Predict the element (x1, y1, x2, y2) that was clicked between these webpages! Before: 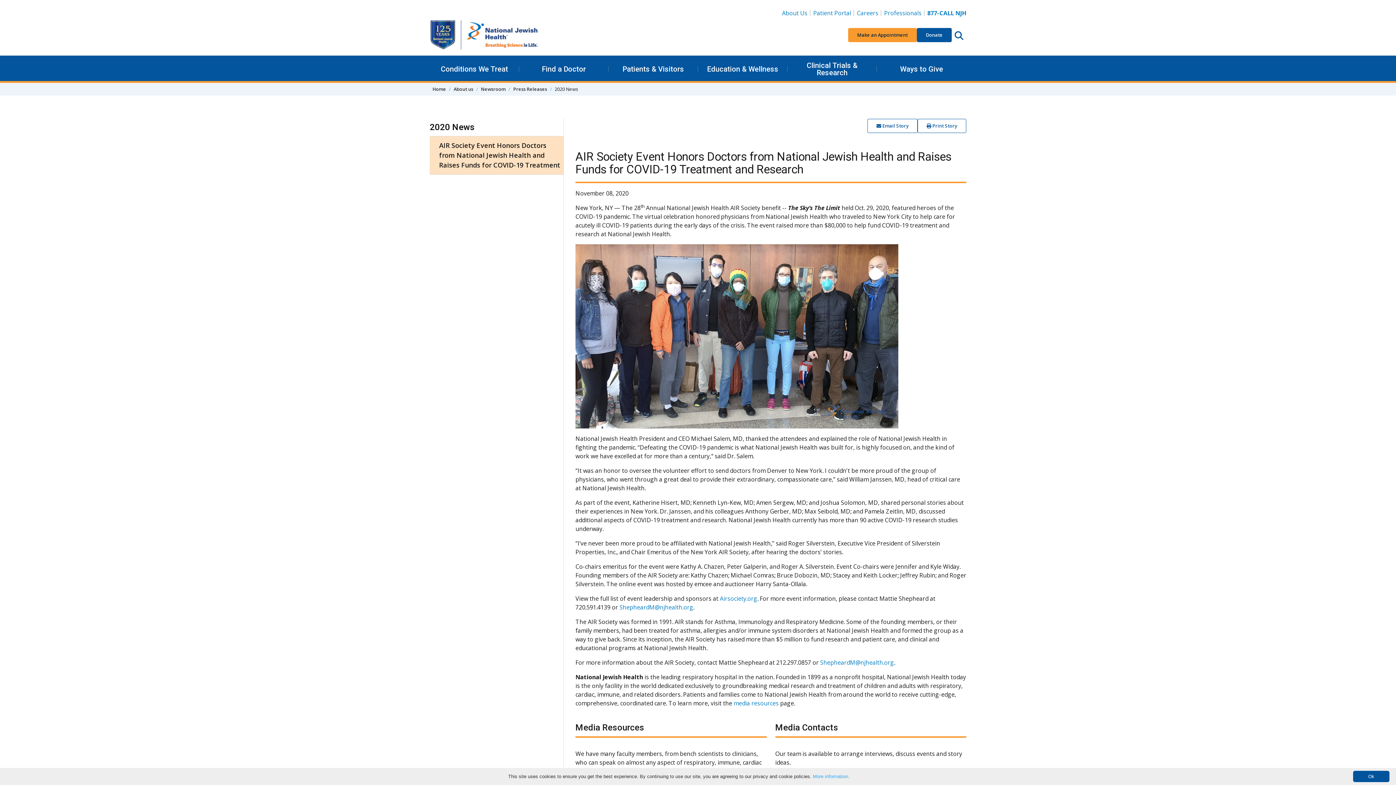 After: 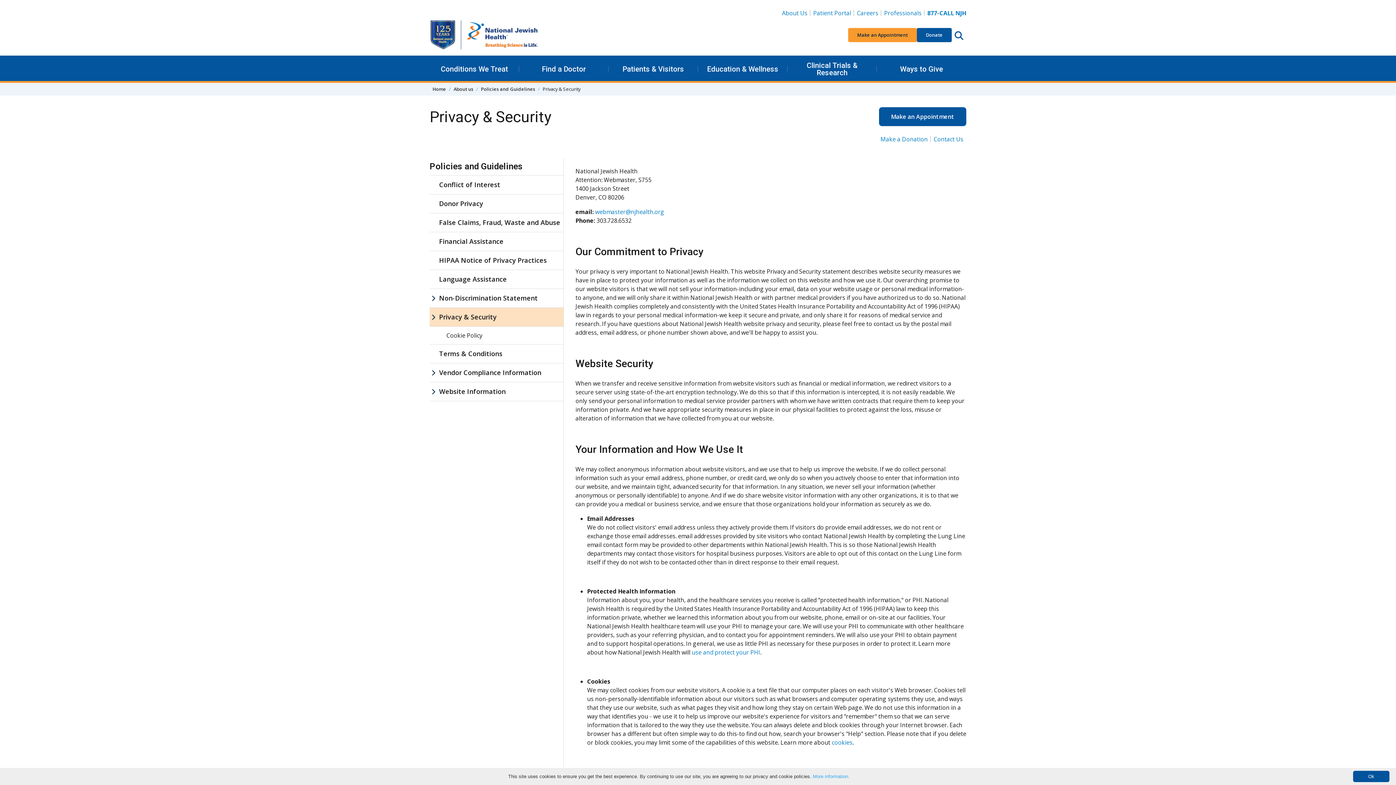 Action: label: More information. bbox: (813, 774, 849, 779)